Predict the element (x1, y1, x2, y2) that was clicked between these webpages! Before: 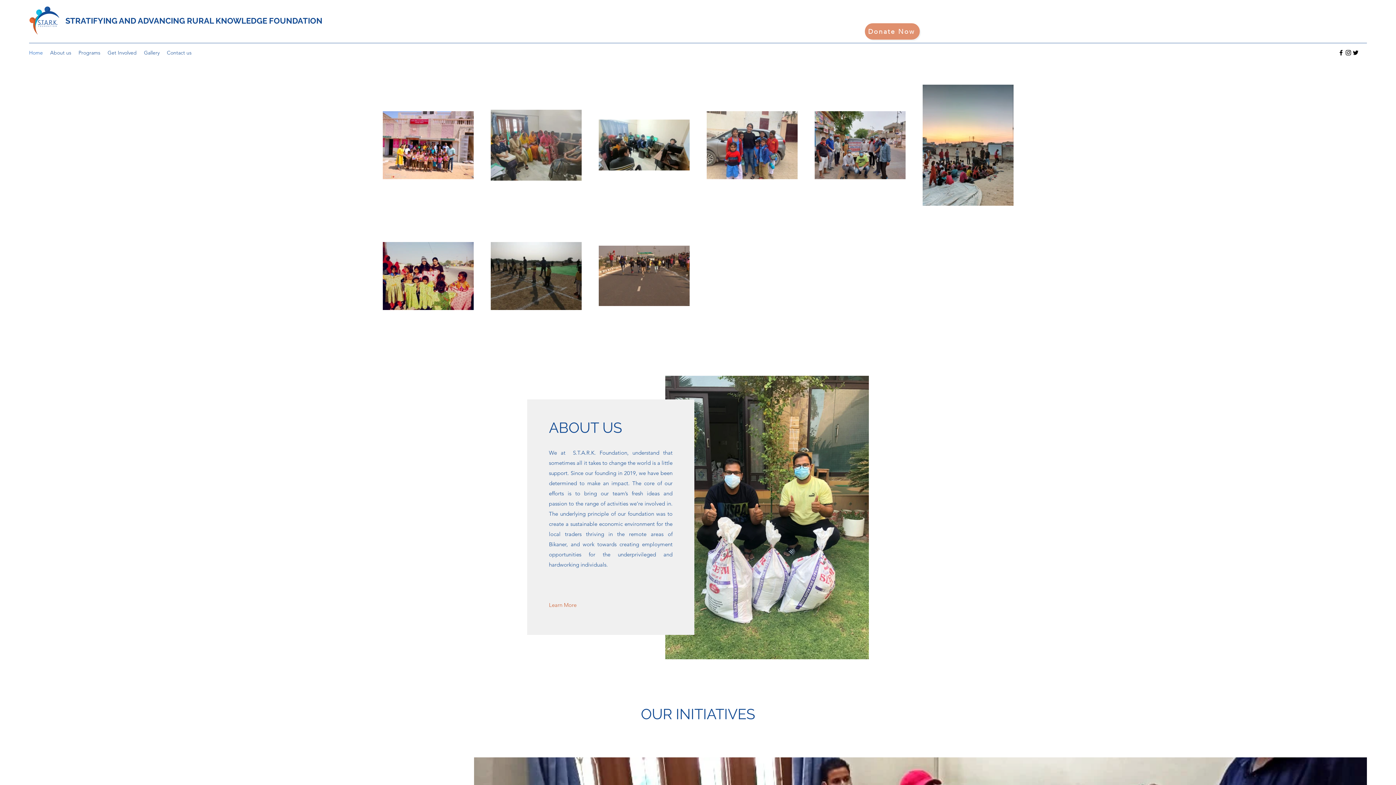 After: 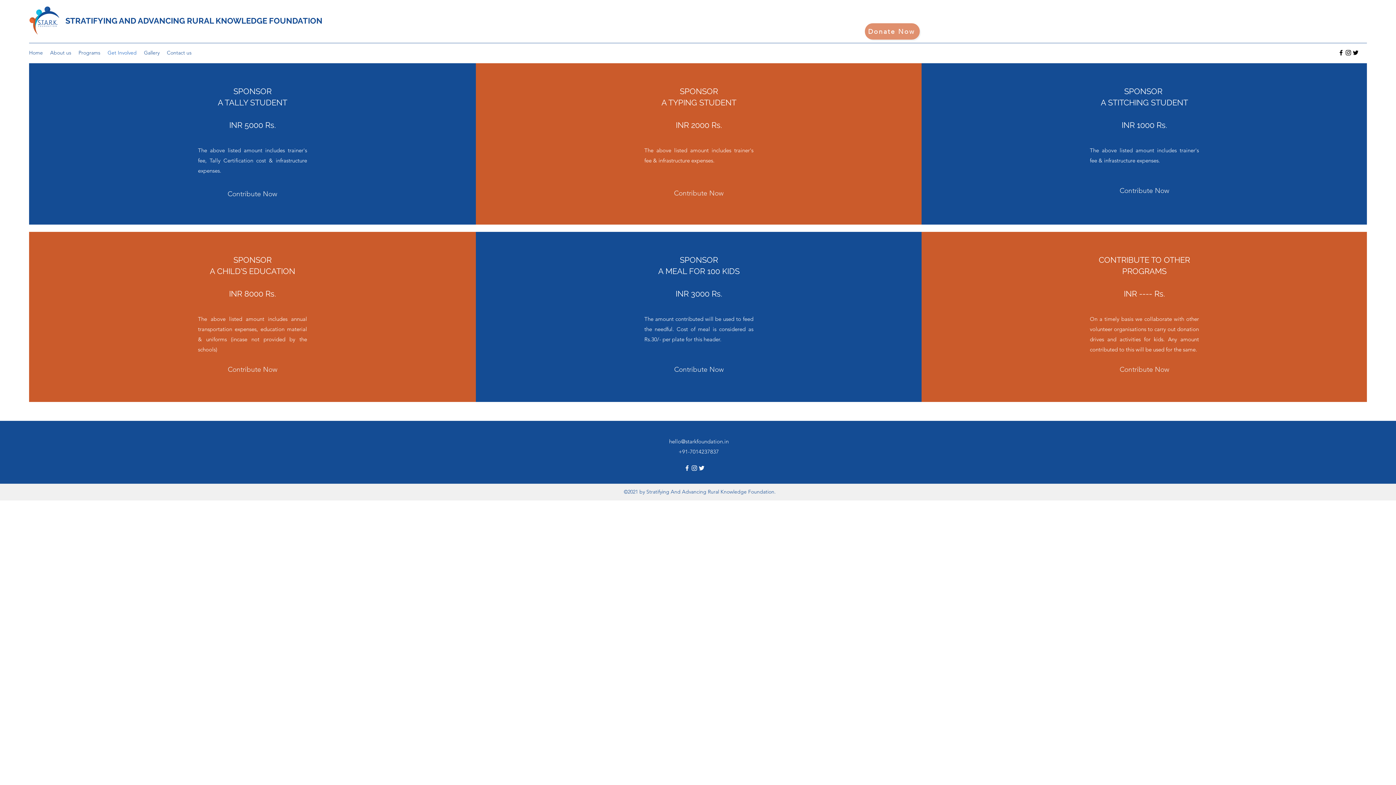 Action: bbox: (865, 23, 920, 39) label: Donate Now